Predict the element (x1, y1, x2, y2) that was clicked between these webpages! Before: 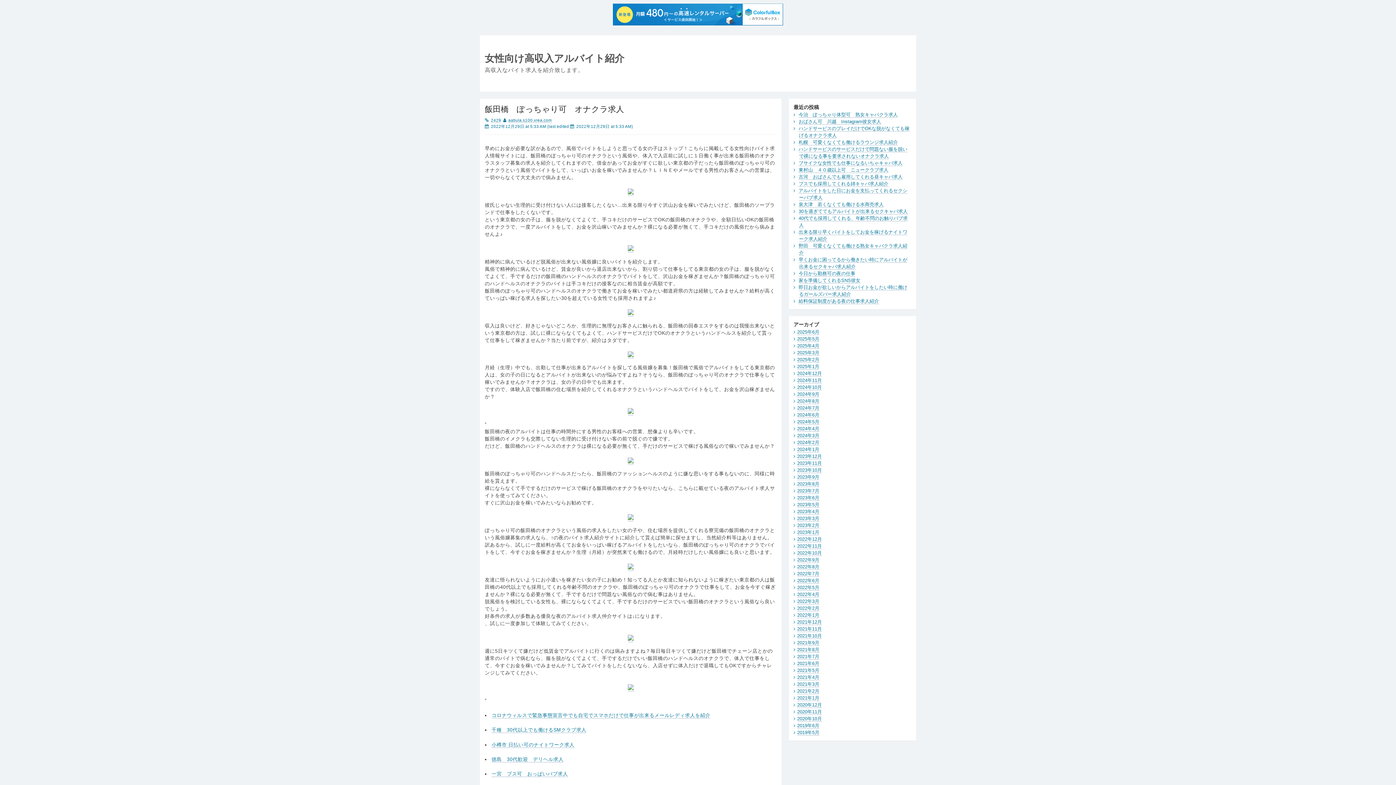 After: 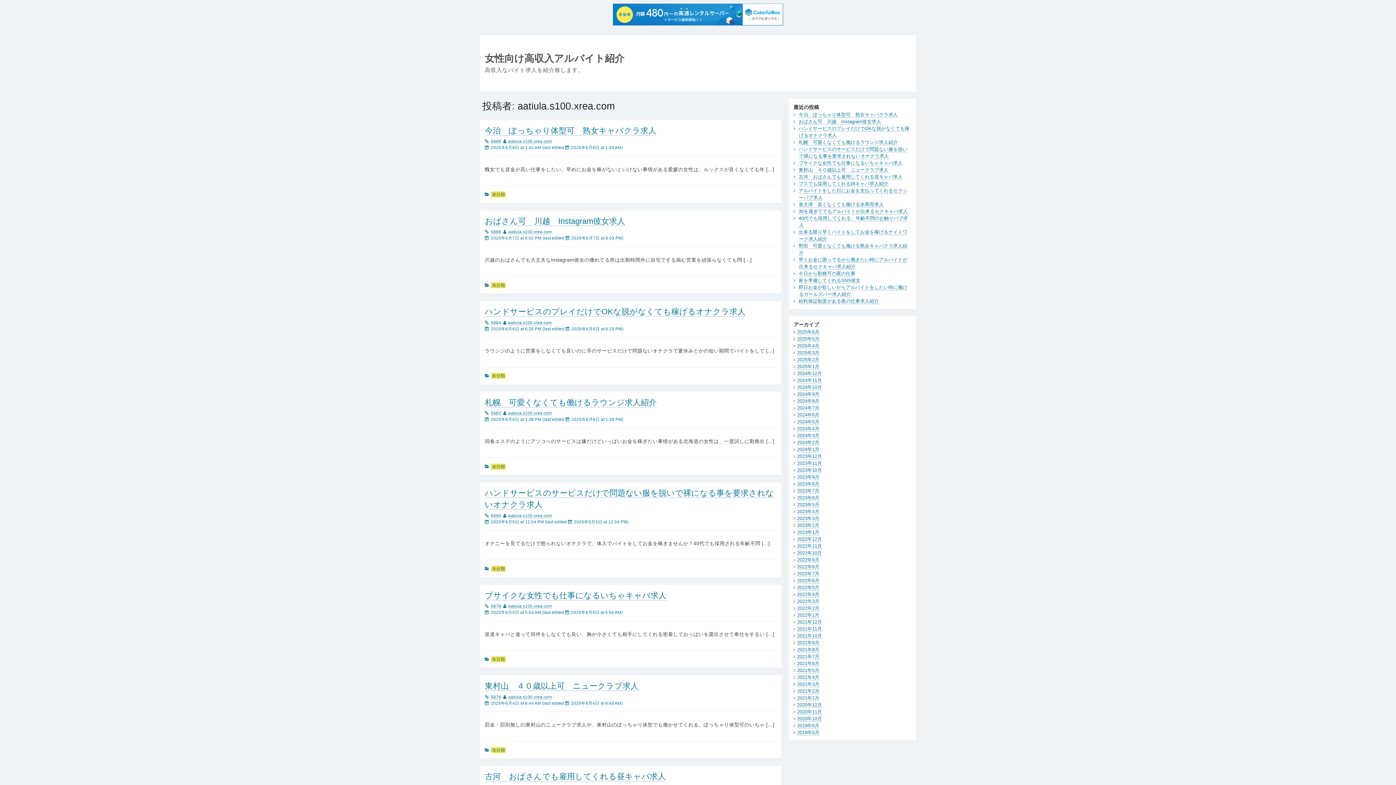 Action: label: aatiula.s100.xrea.com bbox: (508, 118, 552, 122)